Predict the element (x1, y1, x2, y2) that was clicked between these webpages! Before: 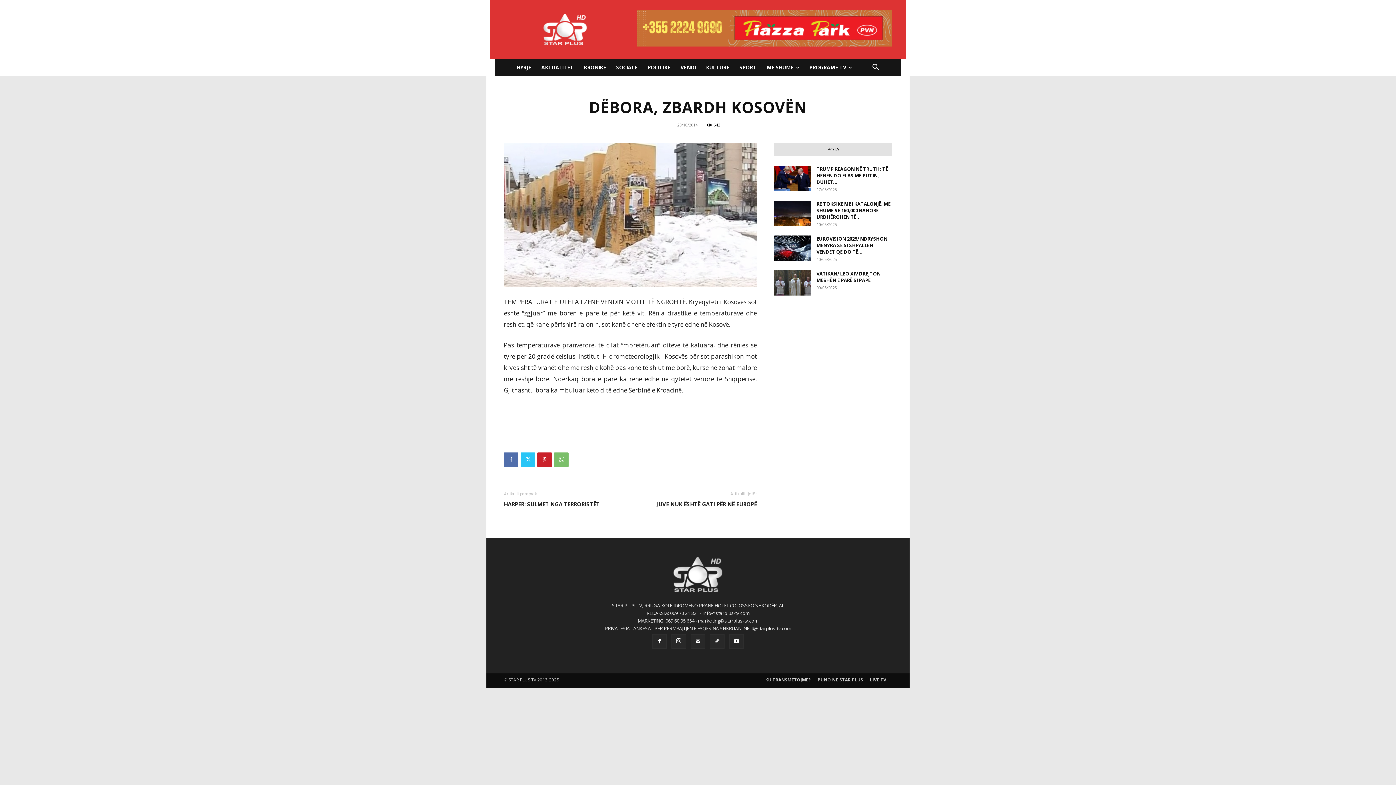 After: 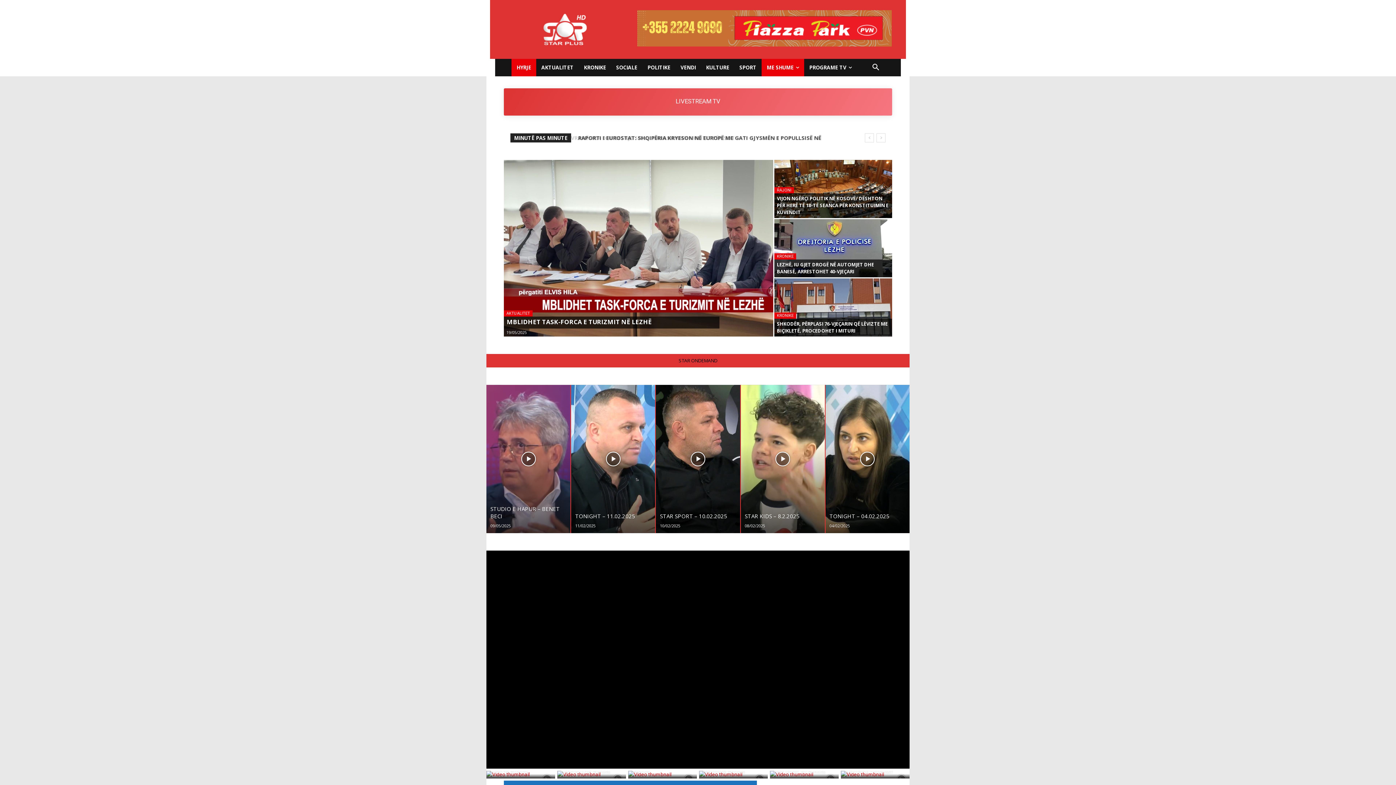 Action: bbox: (504, 12, 626, 46)